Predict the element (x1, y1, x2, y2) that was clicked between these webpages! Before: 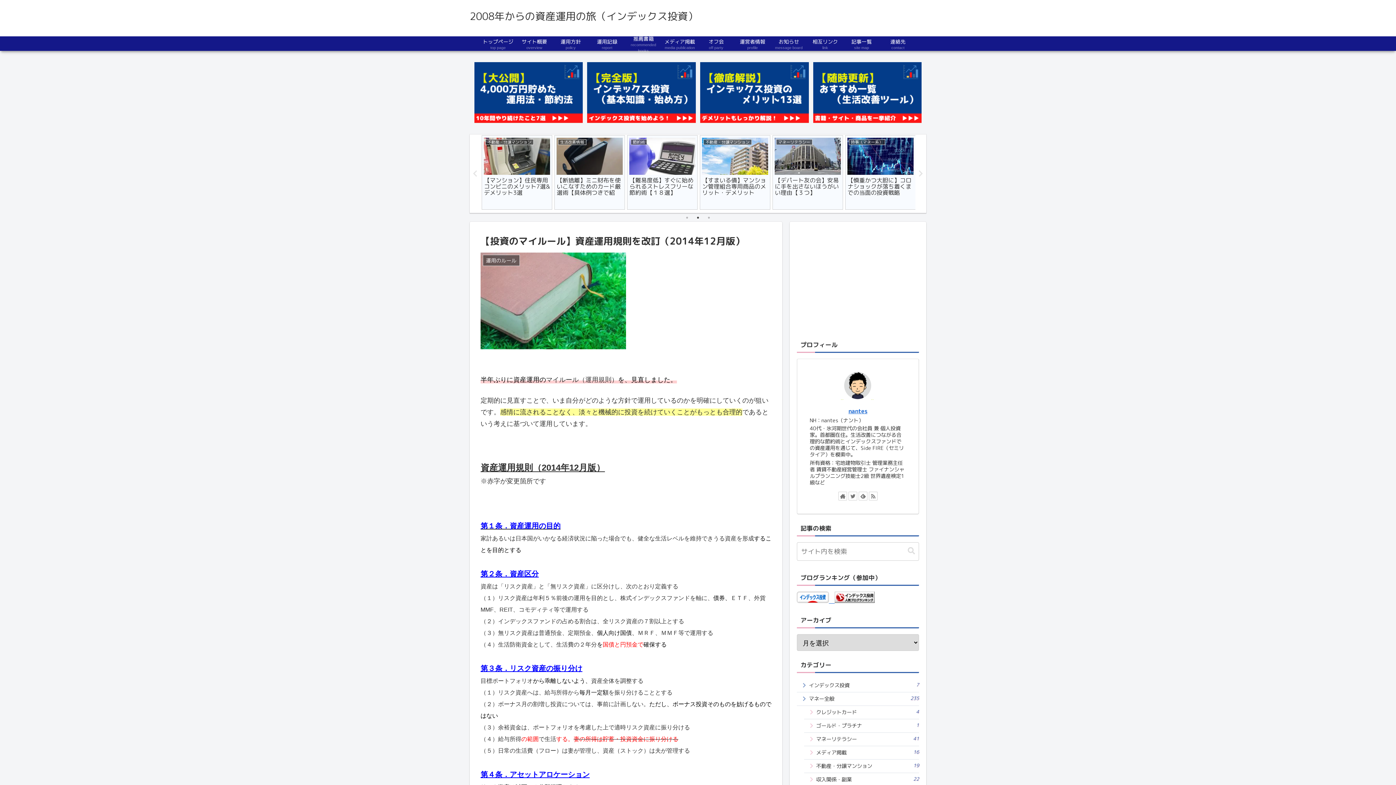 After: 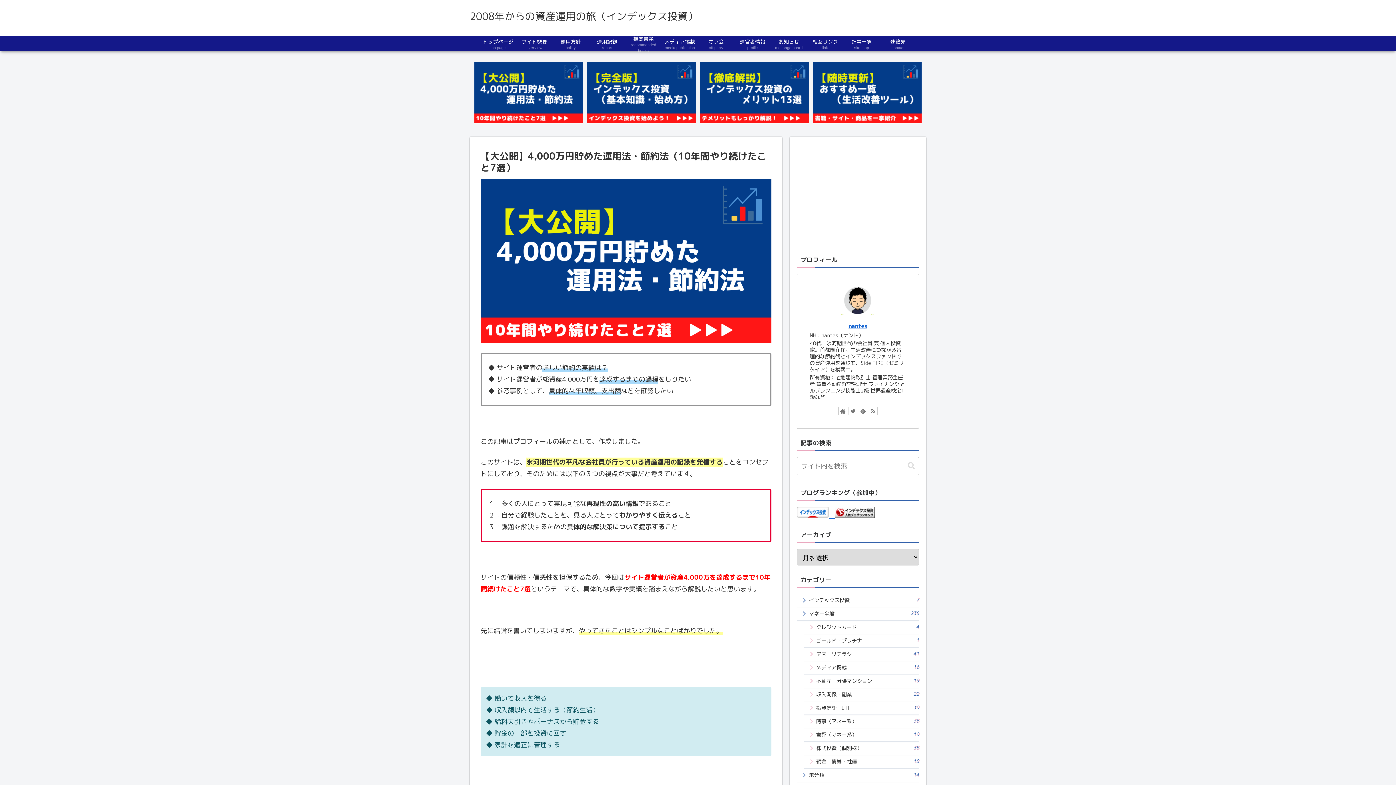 Action: bbox: (474, 62, 582, 123)